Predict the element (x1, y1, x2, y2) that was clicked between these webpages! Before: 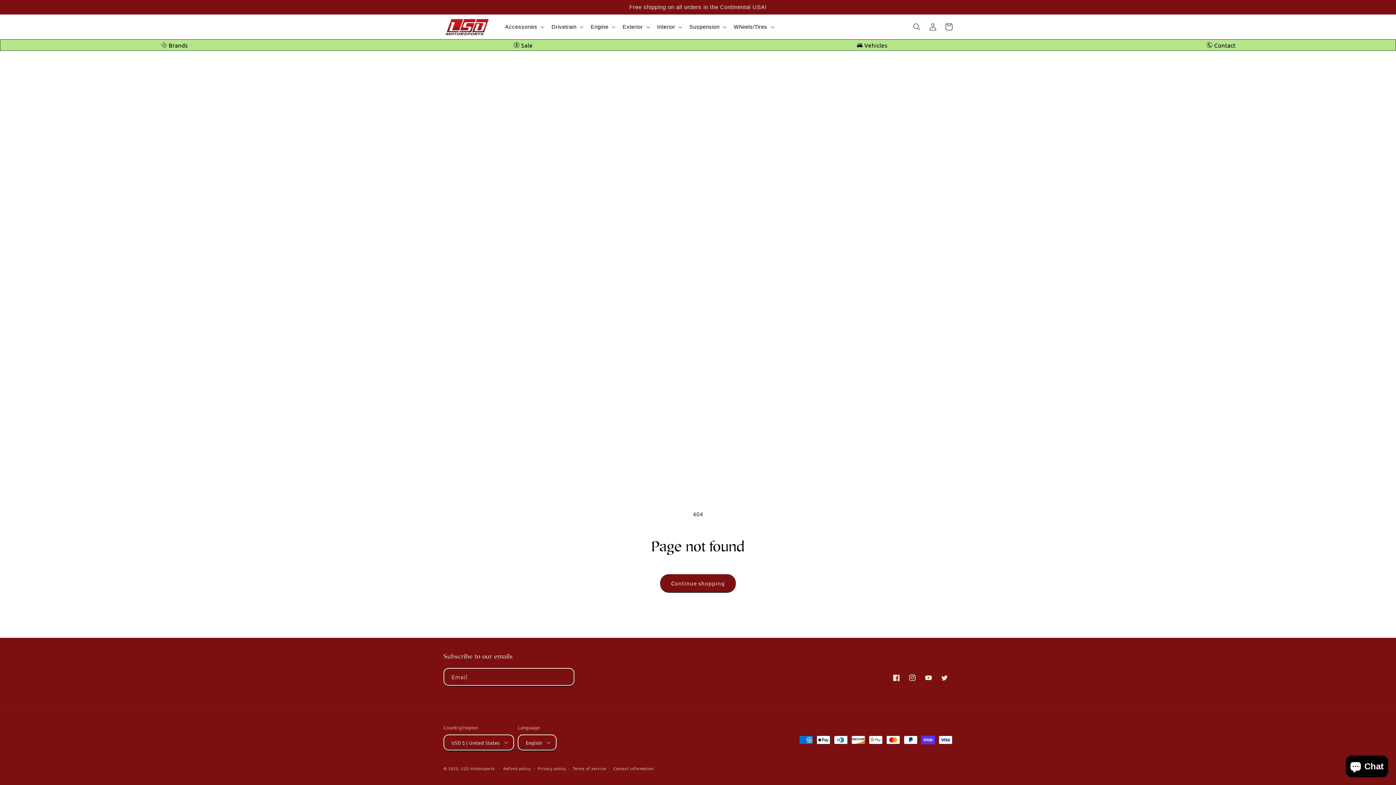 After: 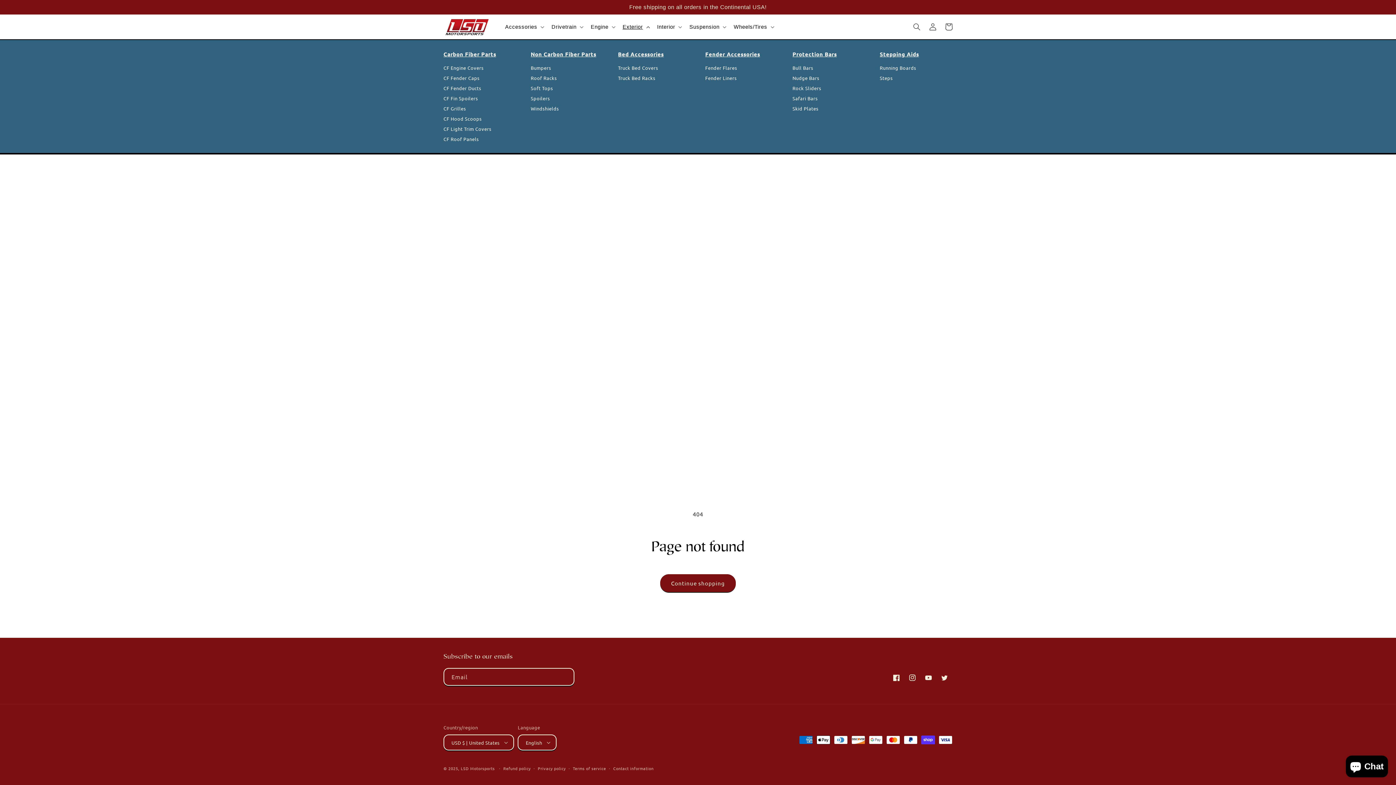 Action: bbox: (618, 19, 652, 34) label: Exterior